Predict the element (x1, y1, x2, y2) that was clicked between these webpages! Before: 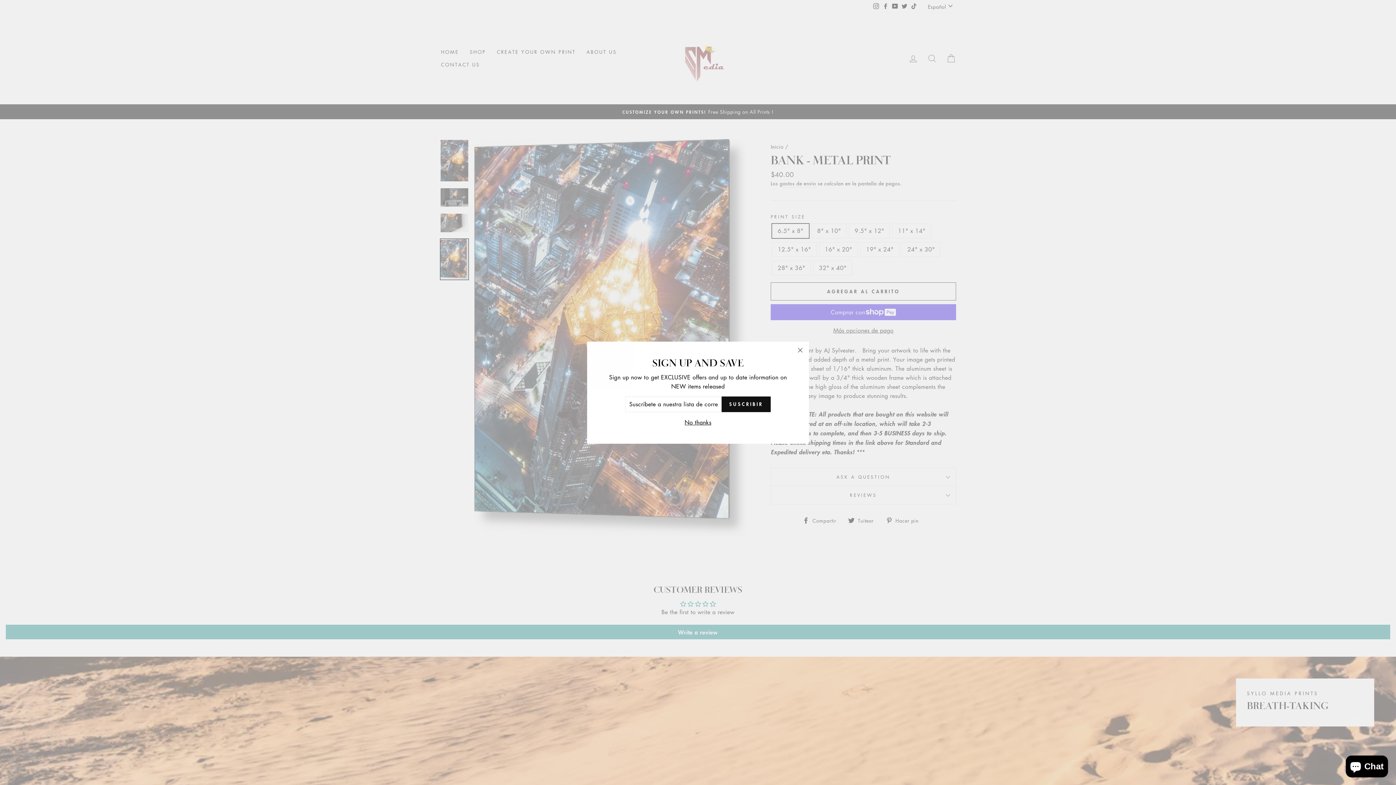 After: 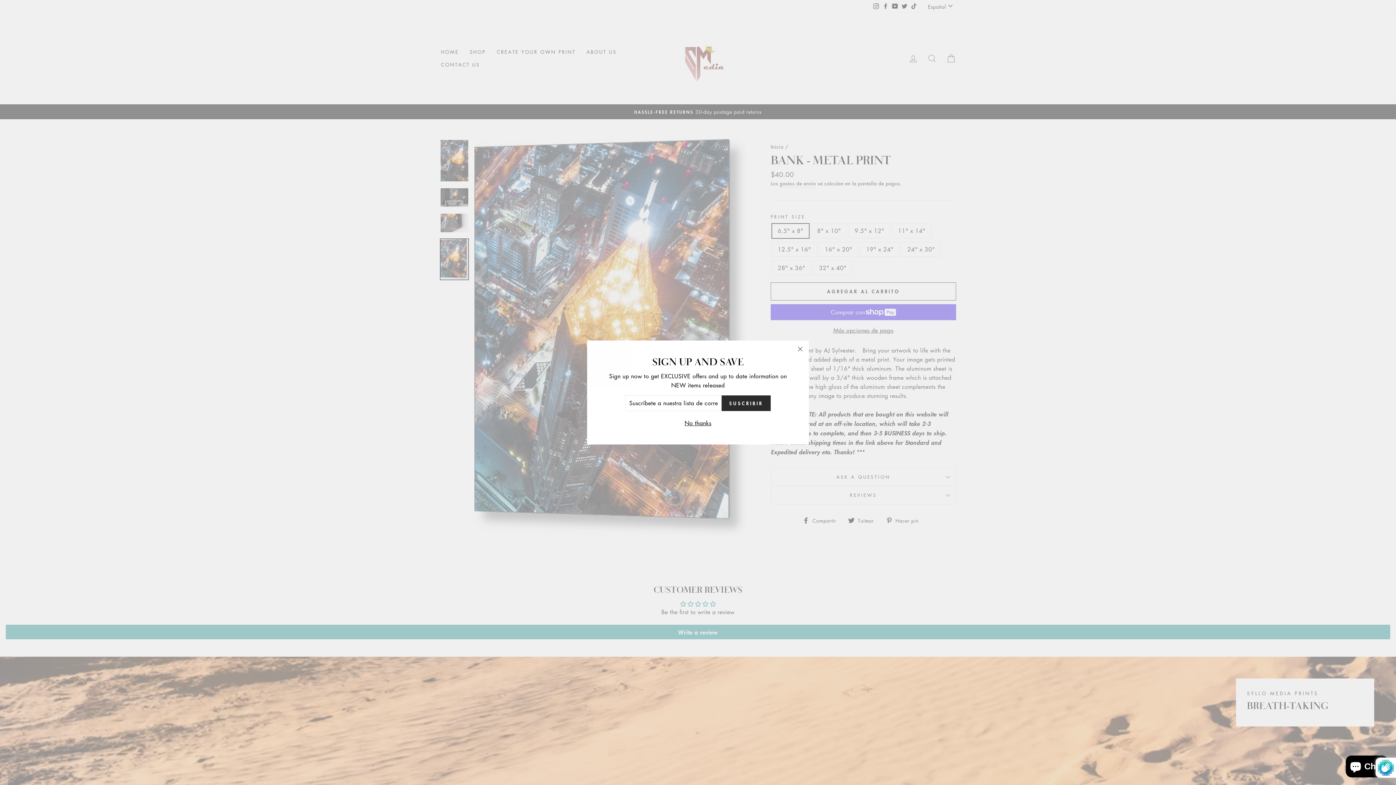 Action: bbox: (721, 407, 770, 423) label: SUSCRIBIR